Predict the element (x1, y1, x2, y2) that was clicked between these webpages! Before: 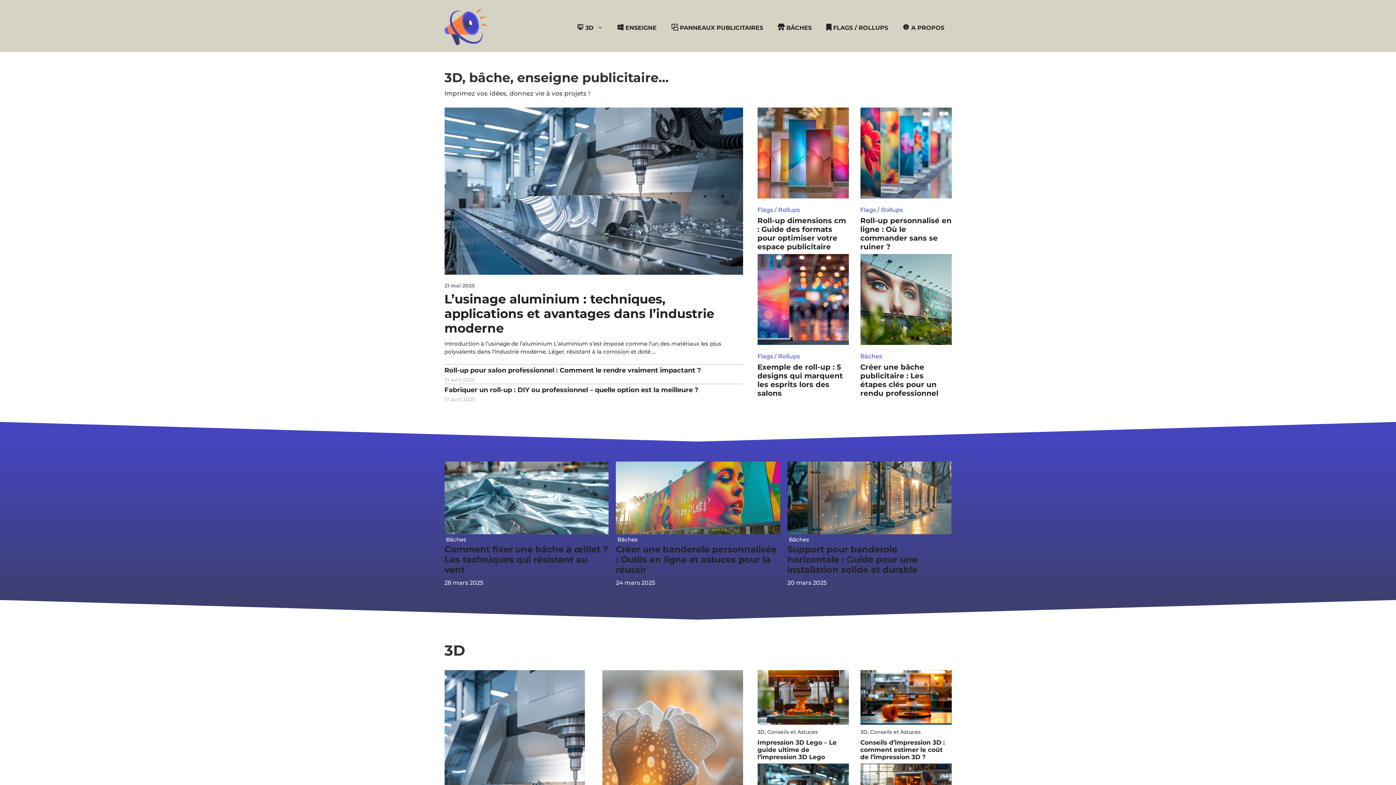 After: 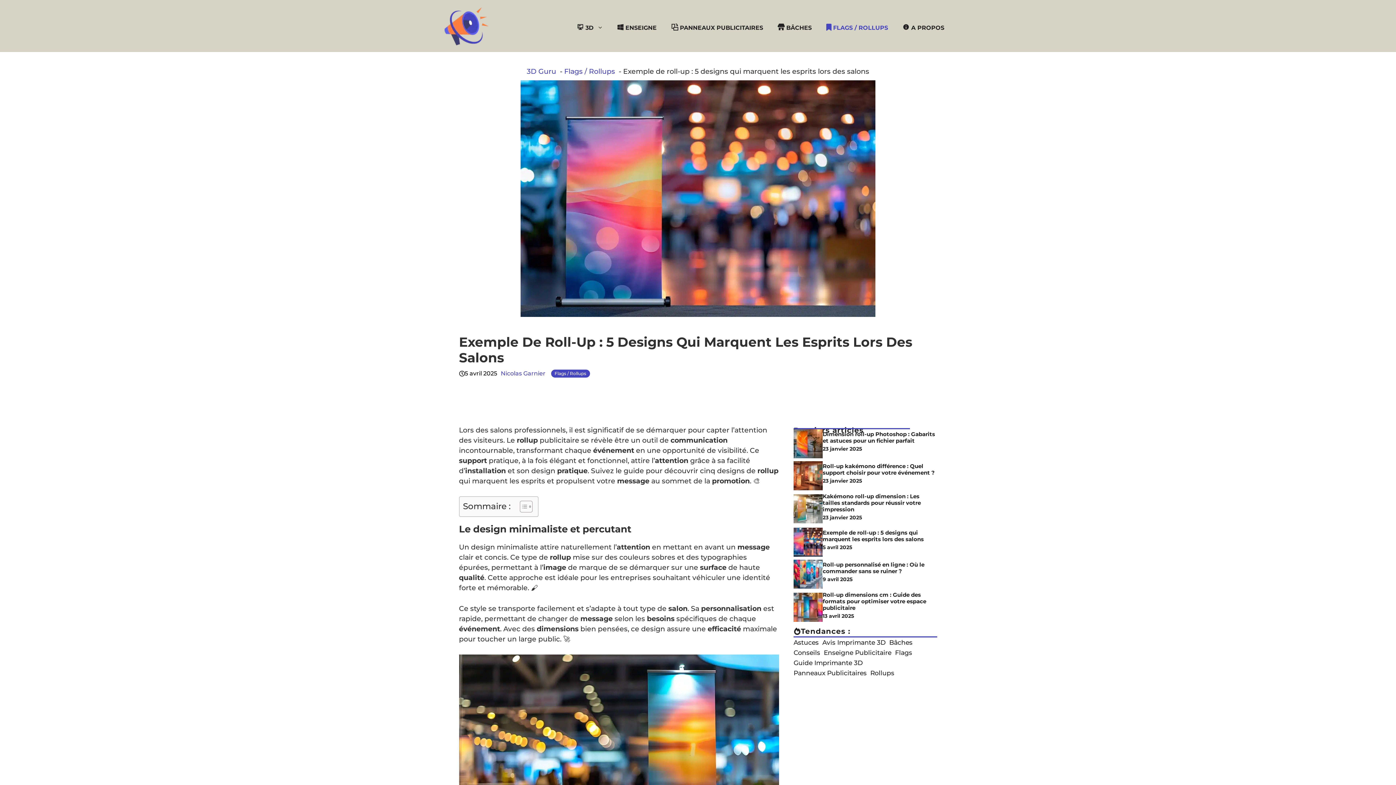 Action: bbox: (757, 254, 848, 344)